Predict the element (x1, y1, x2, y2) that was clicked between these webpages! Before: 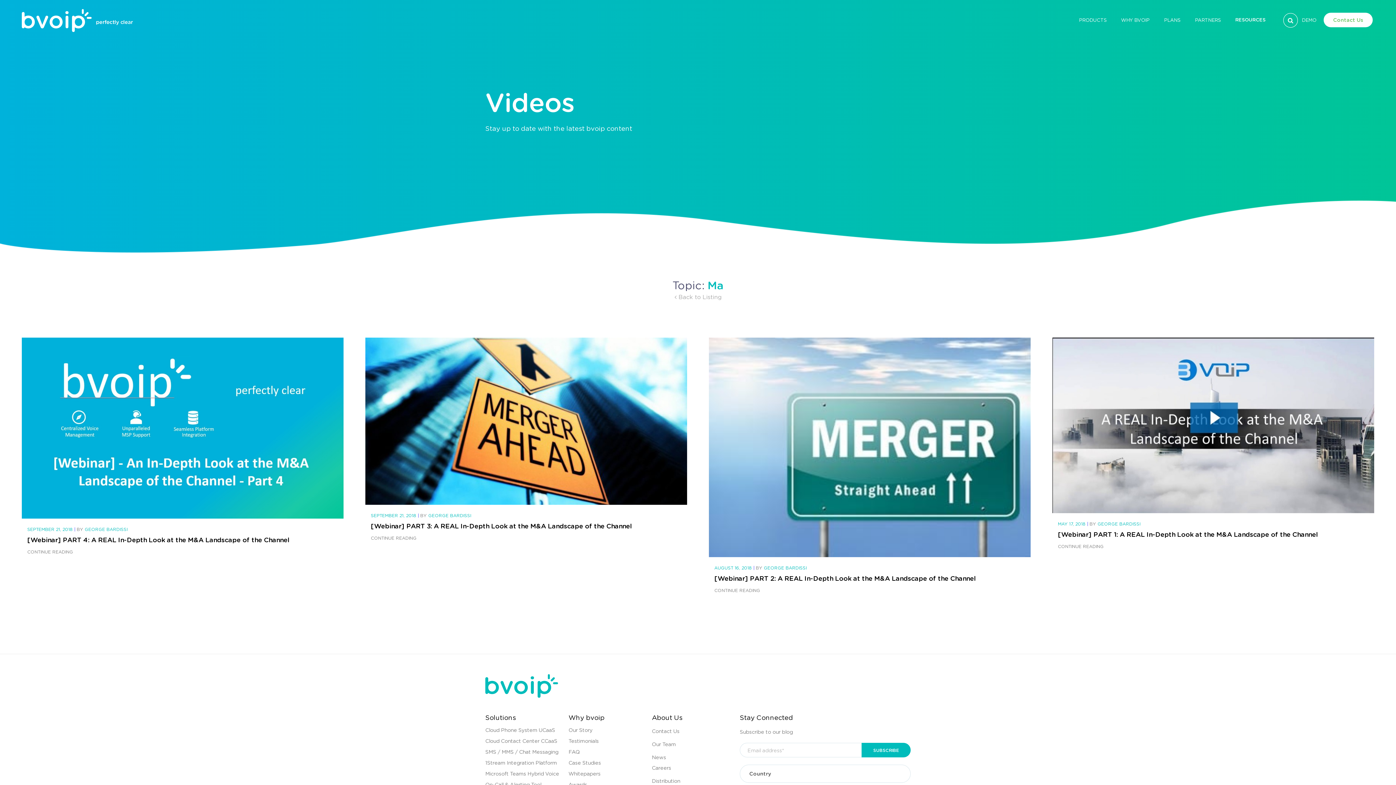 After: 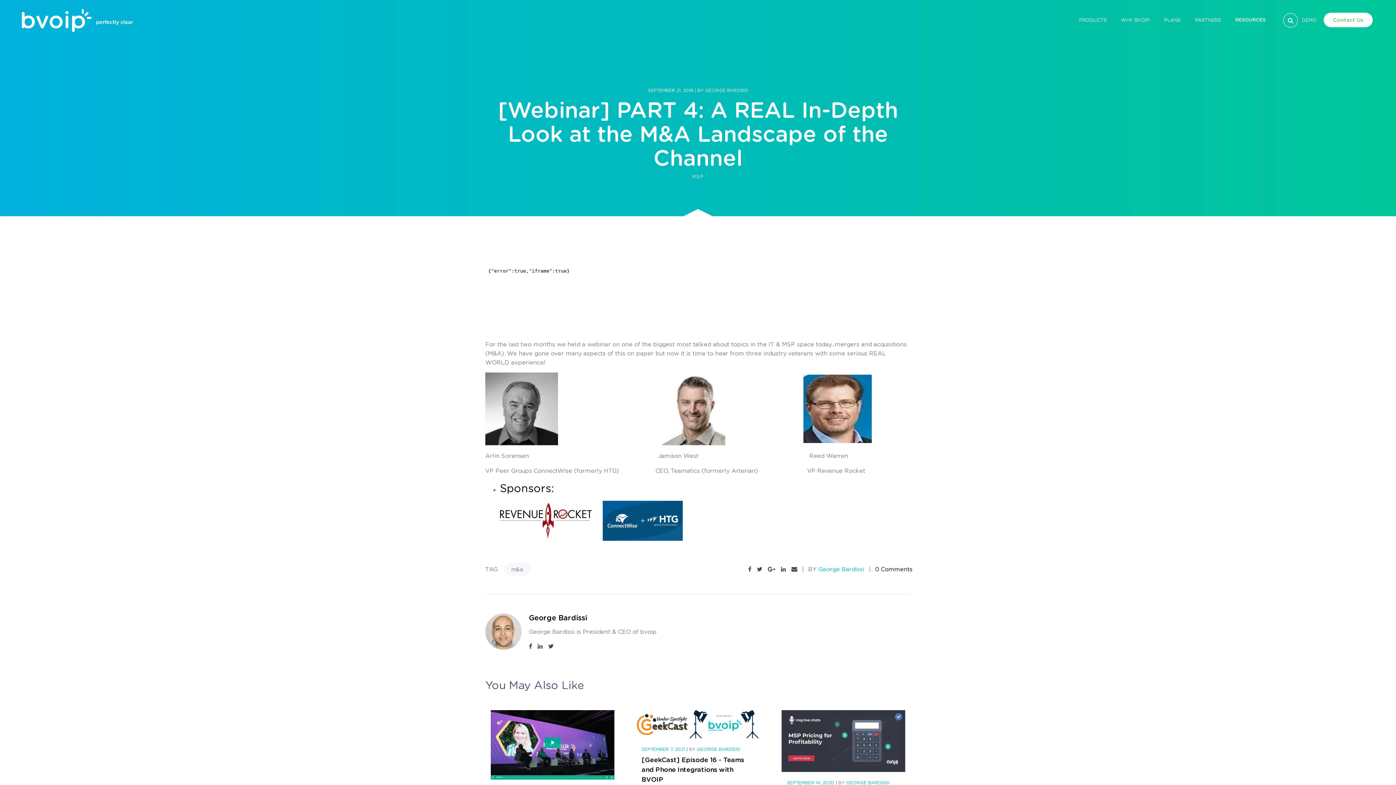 Action: bbox: (27, 535, 289, 544) label: [Webinar] PART 4: A REAL In-Depth Look at the M&A Landscape of the Channel